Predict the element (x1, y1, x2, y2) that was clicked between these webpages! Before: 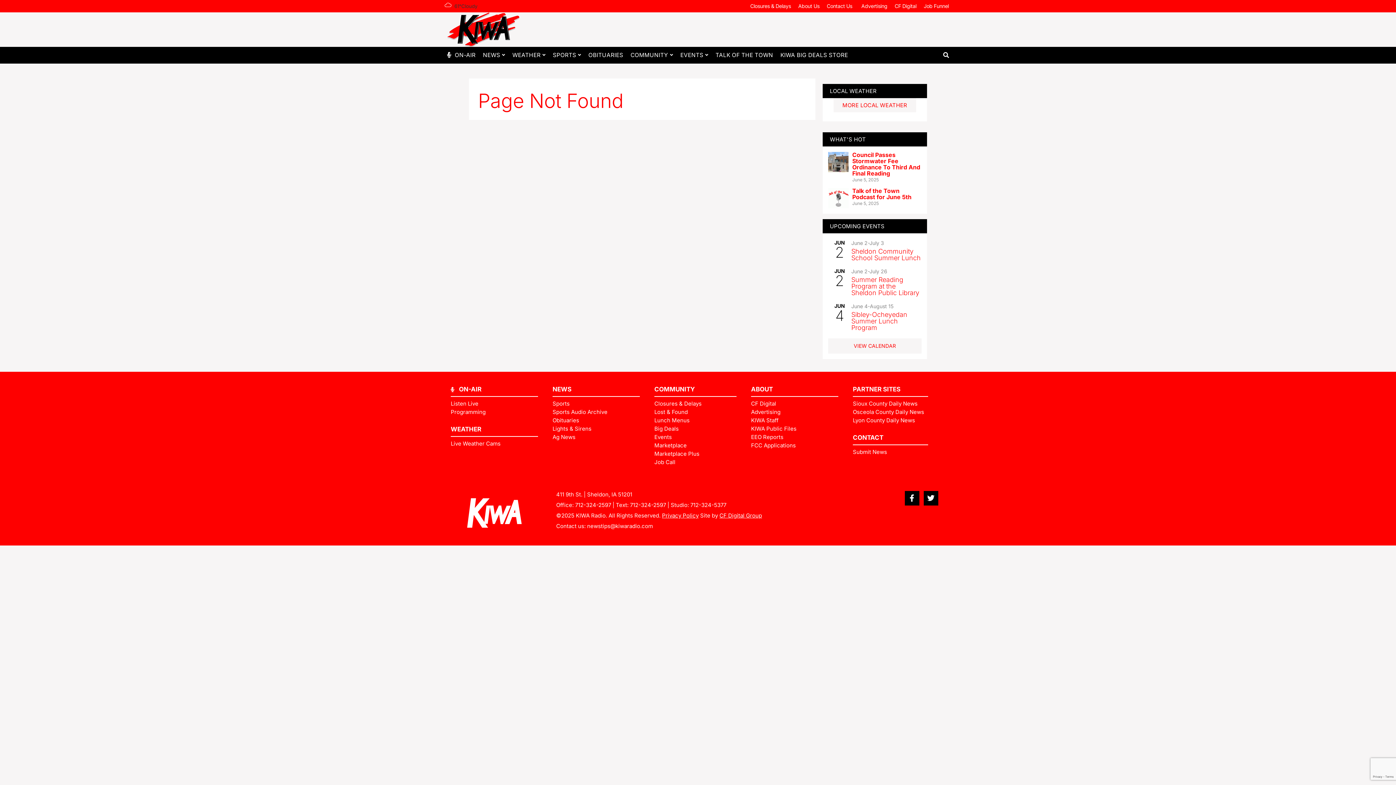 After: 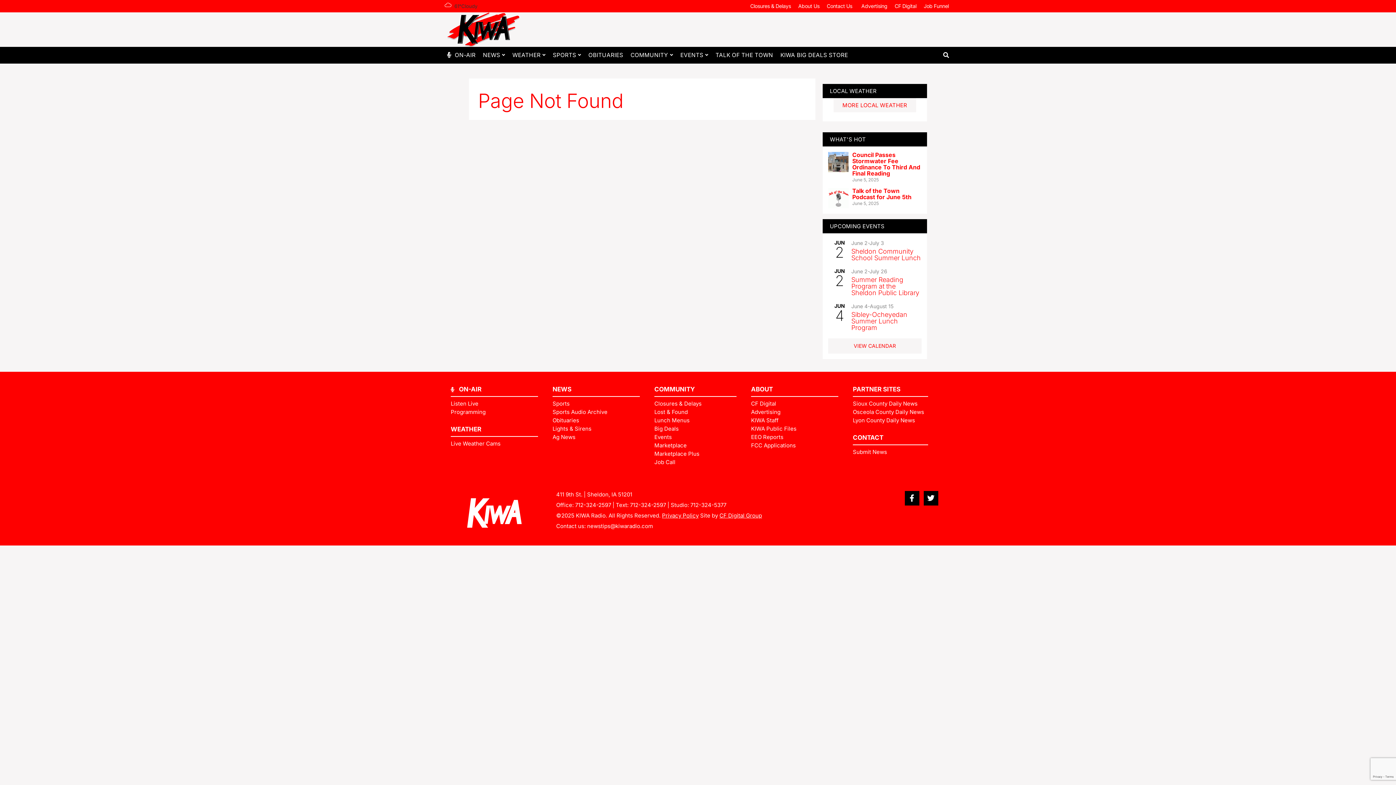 Action: bbox: (853, 409, 928, 415) label: Osceola County Daily News